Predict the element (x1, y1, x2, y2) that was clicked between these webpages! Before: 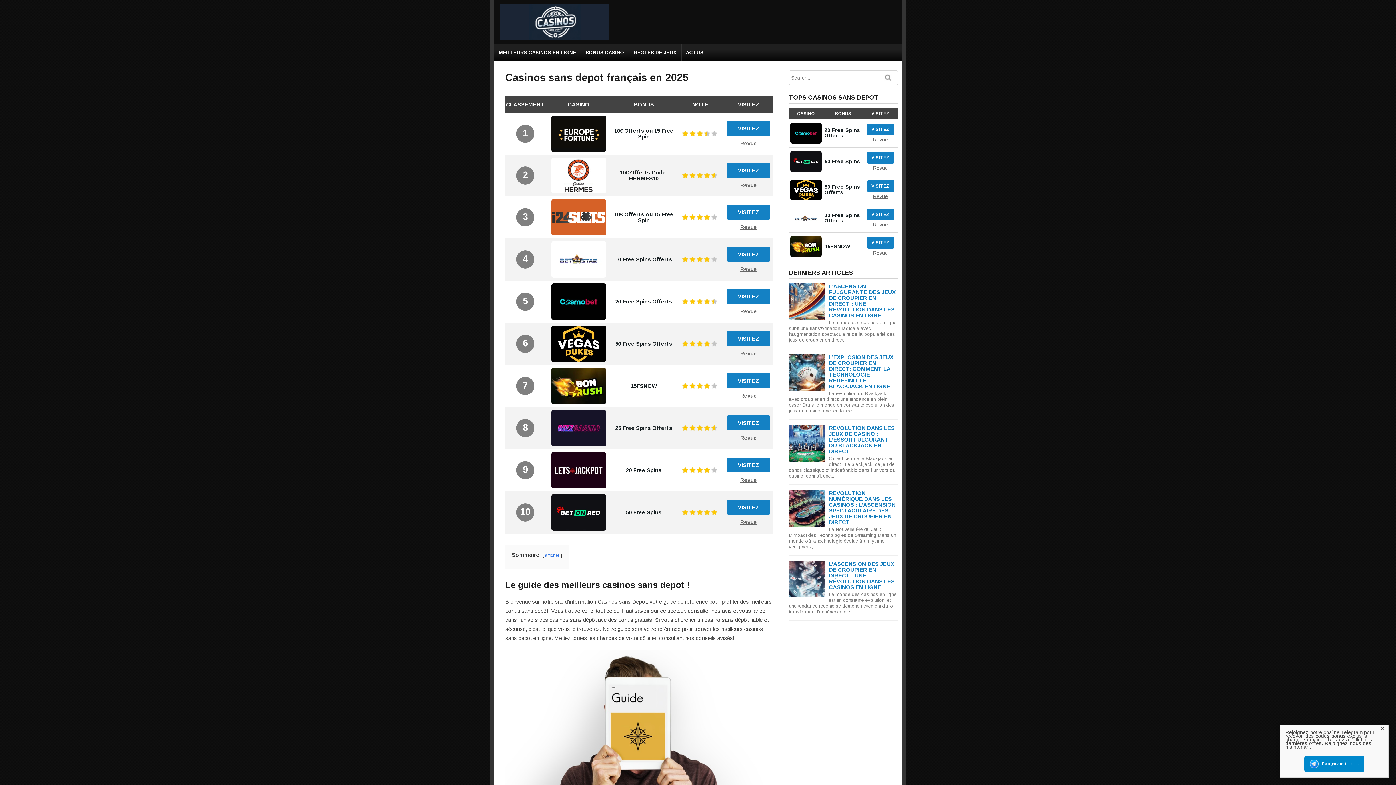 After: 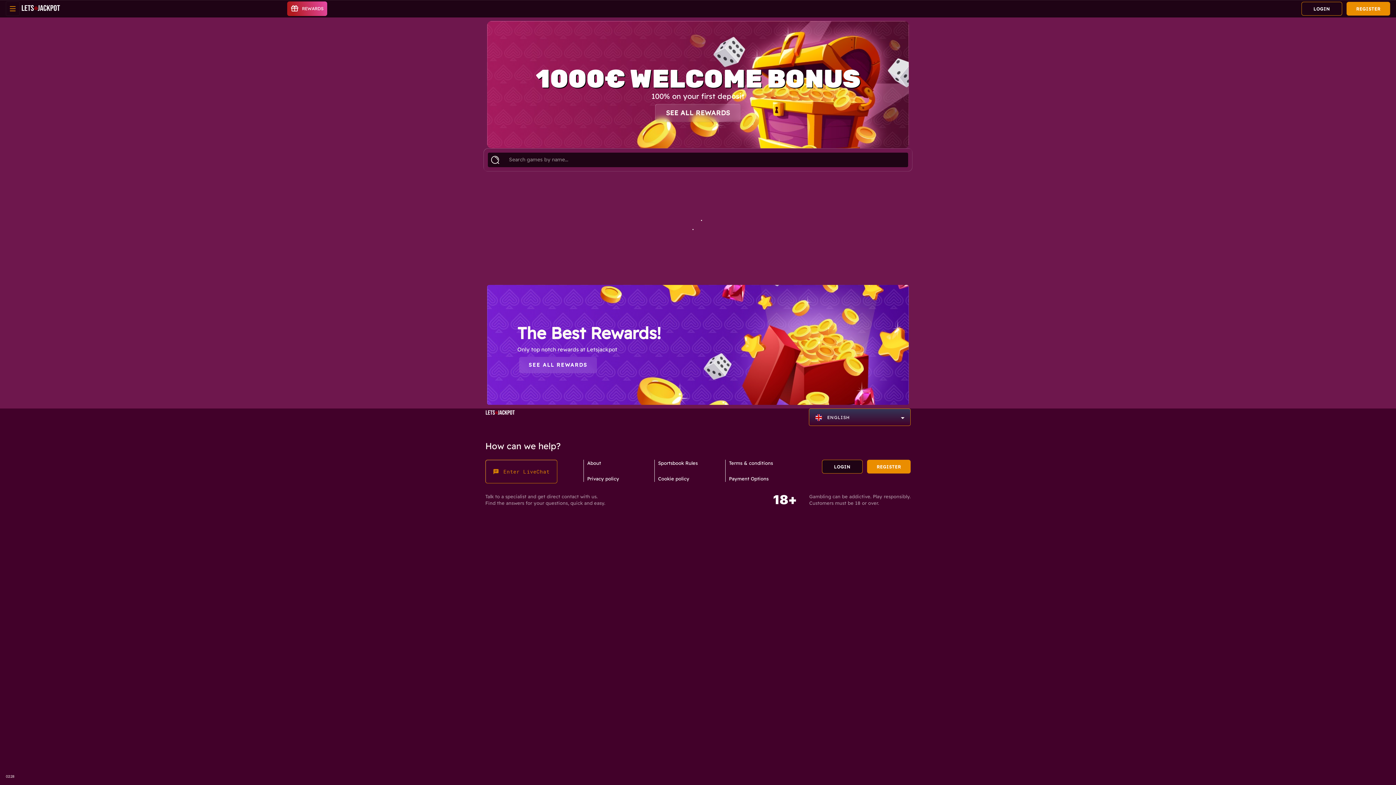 Action: bbox: (546, 452, 611, 488)